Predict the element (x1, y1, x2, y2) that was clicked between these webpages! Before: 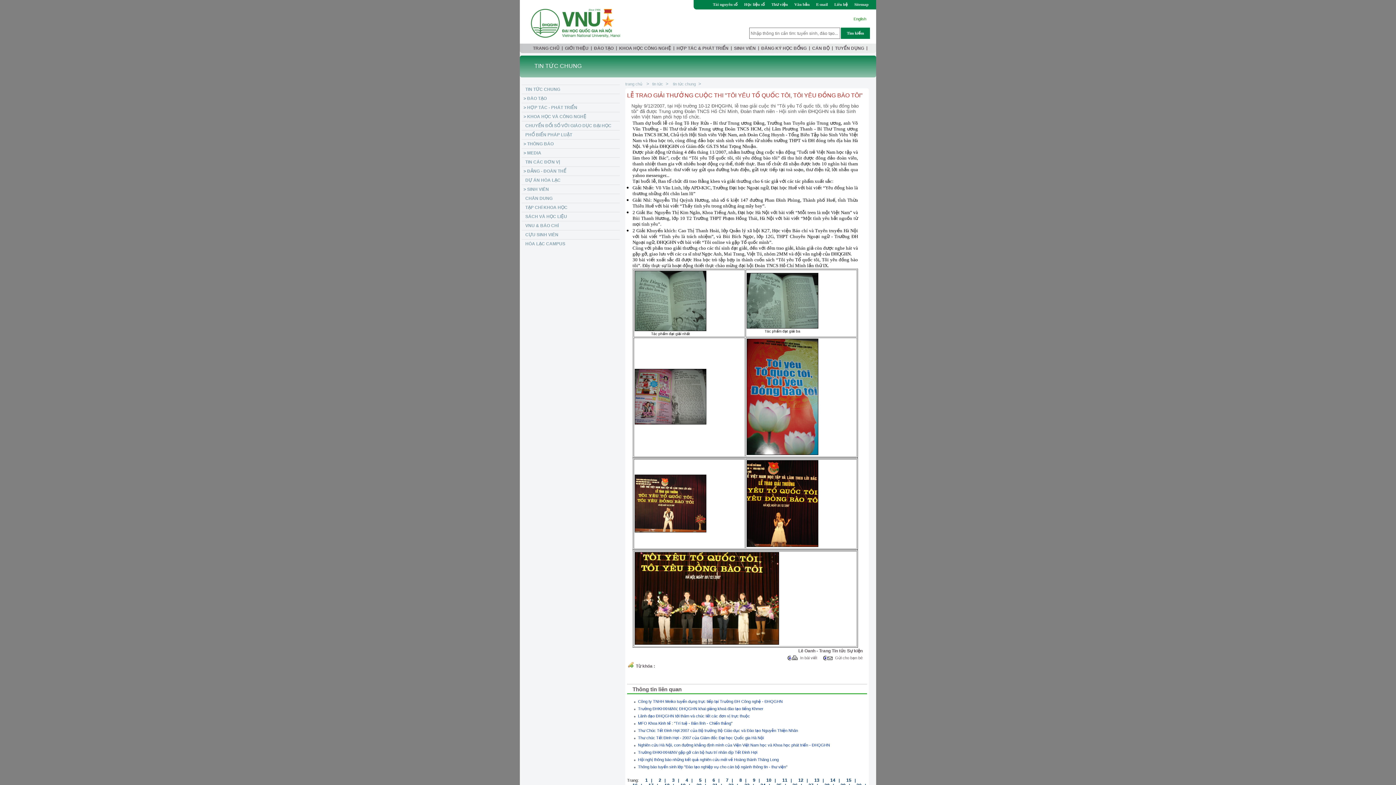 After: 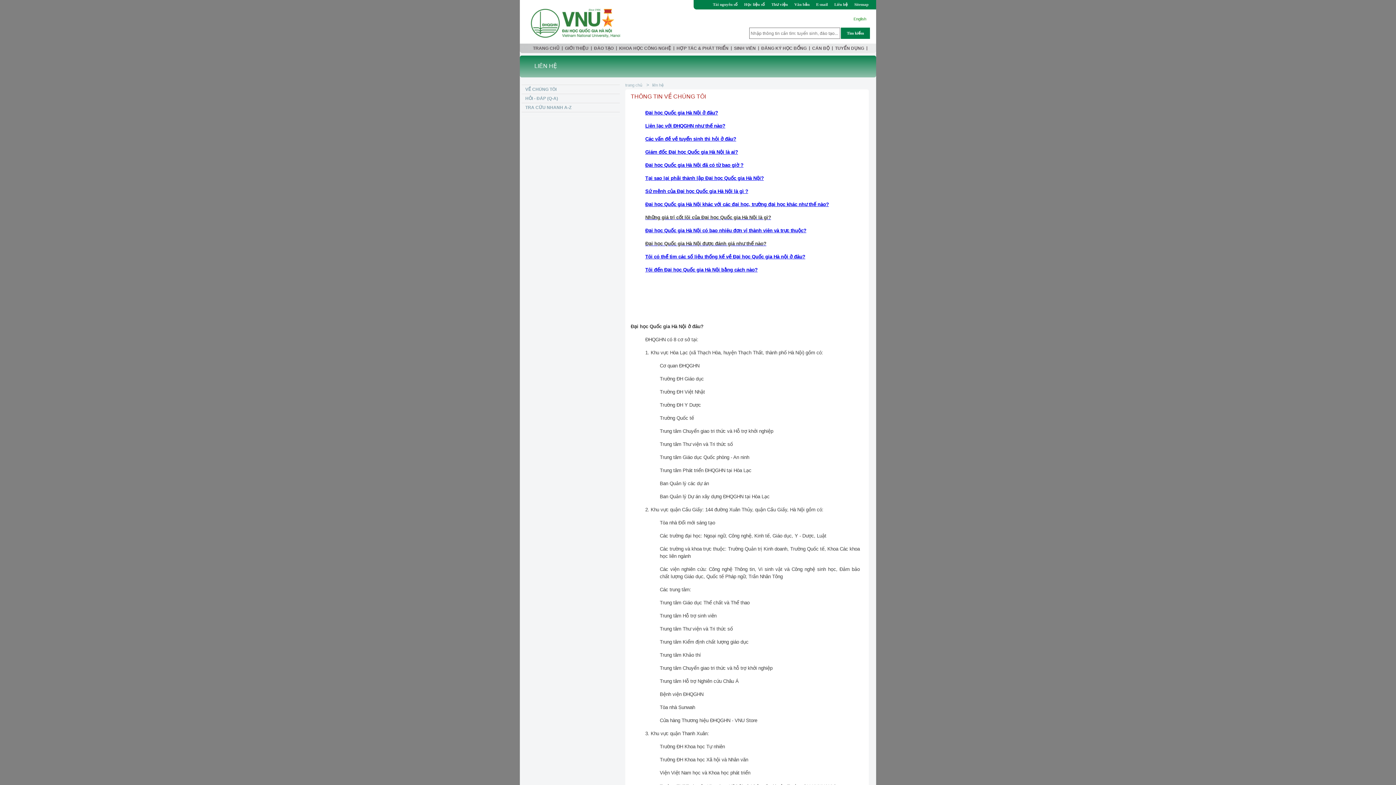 Action: bbox: (833, 2, 853, 6) label:  Liên hệ